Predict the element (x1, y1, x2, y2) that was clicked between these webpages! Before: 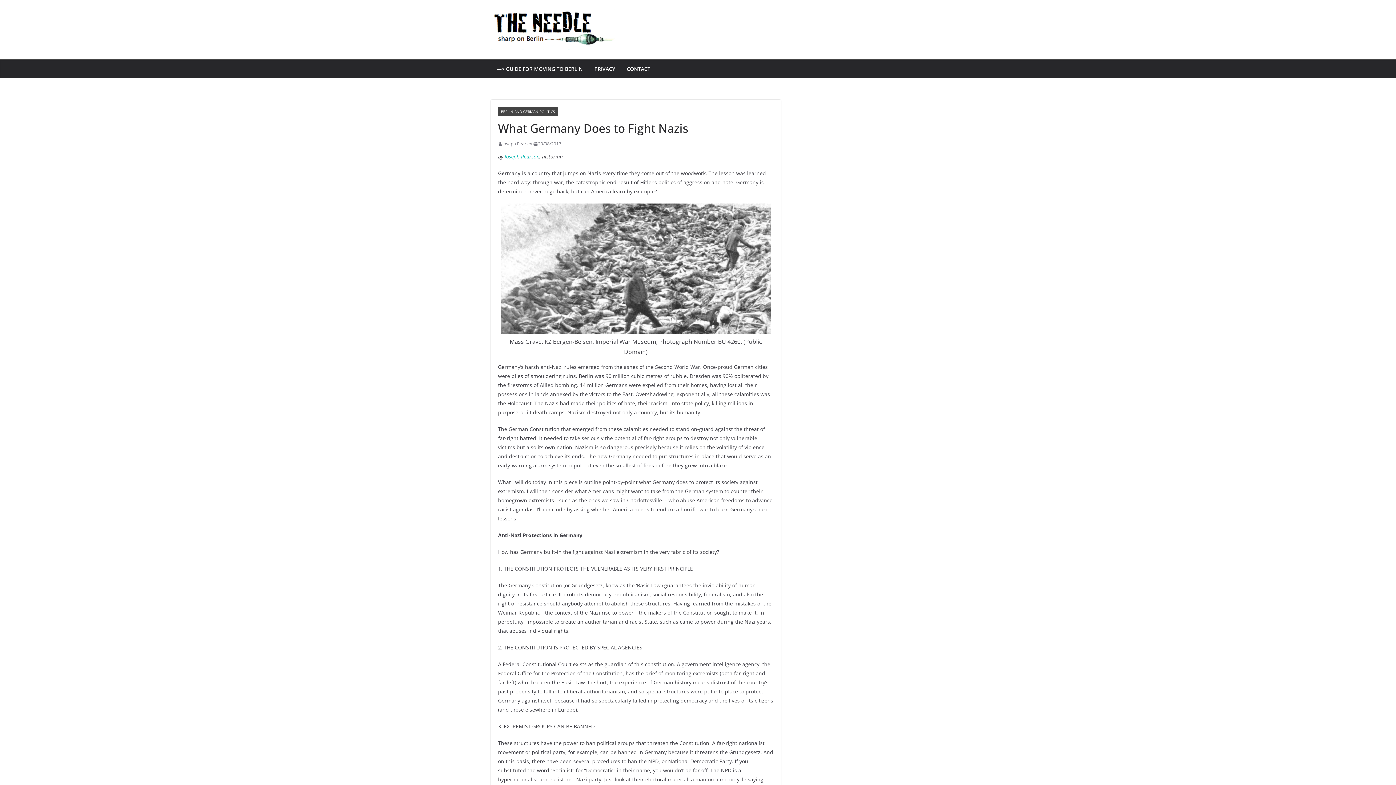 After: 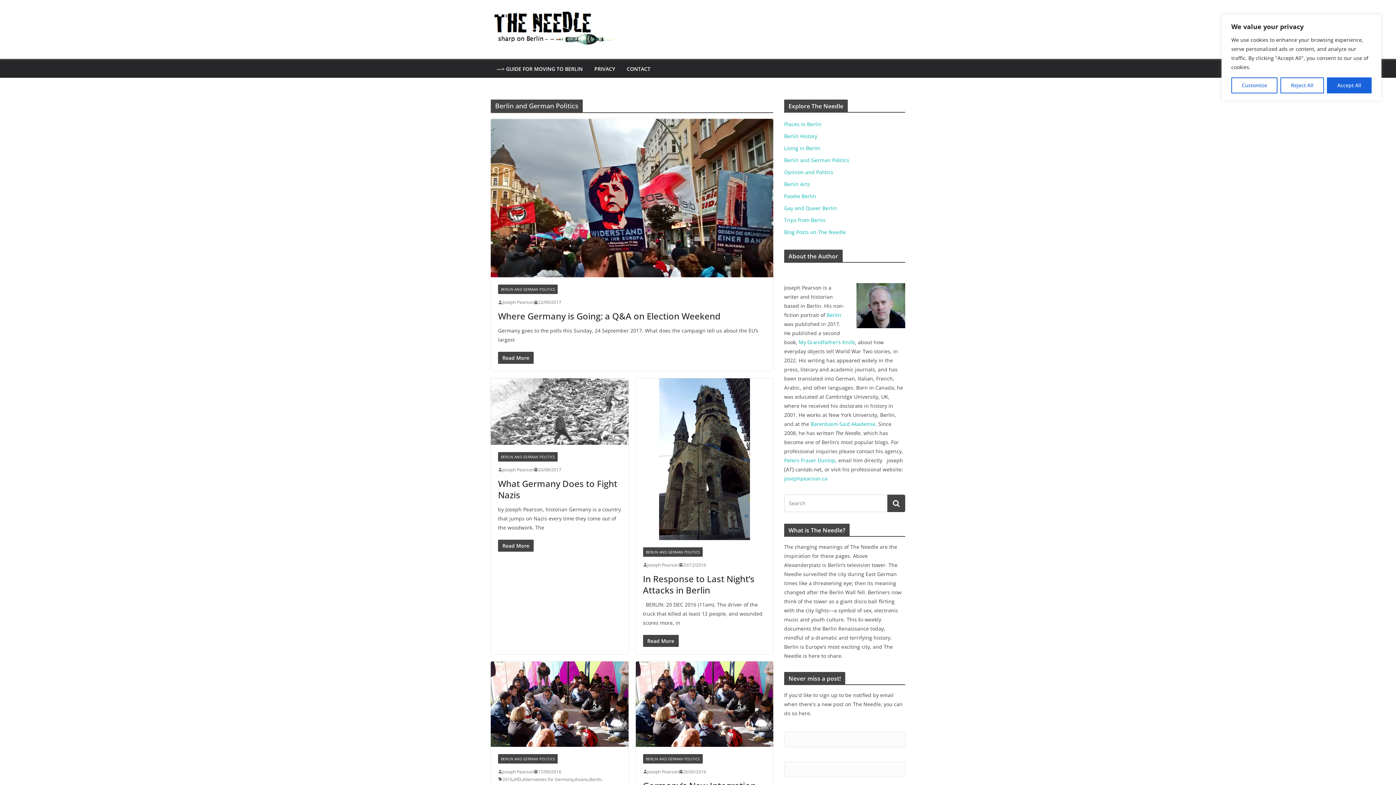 Action: label: BERLIN AND GERMAN POLITICS bbox: (498, 106, 557, 116)